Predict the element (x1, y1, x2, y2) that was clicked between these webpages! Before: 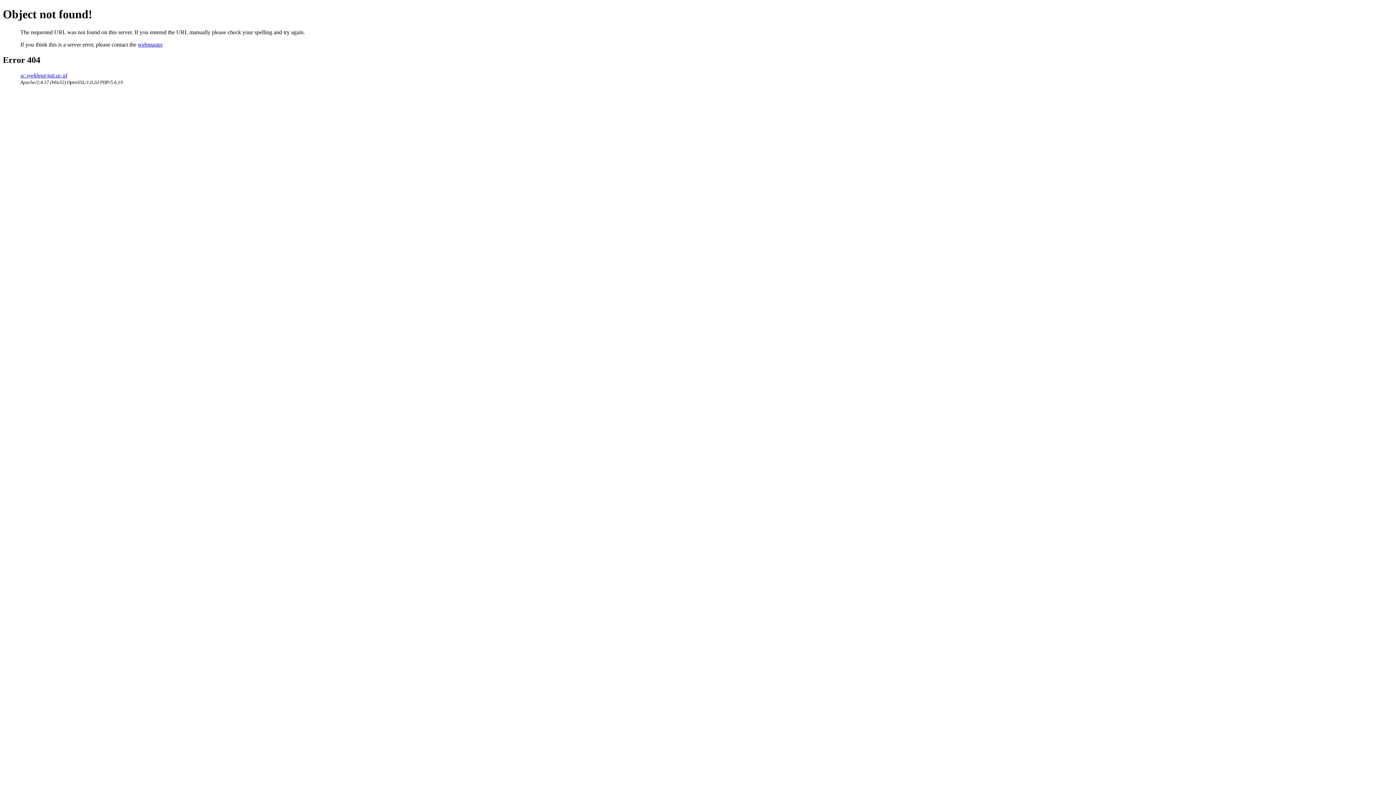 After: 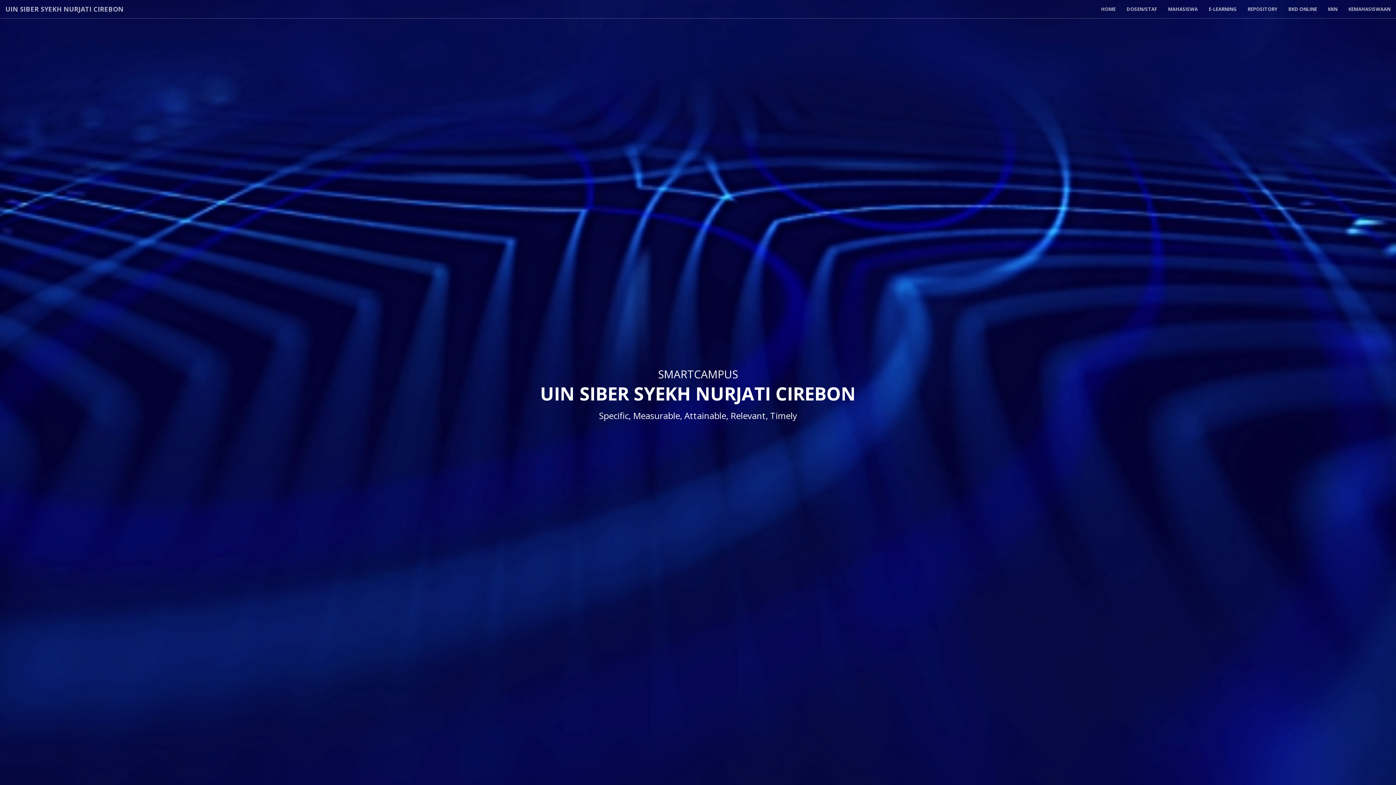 Action: bbox: (20, 72, 67, 78) label: sc.syekhnurjati.ac.id